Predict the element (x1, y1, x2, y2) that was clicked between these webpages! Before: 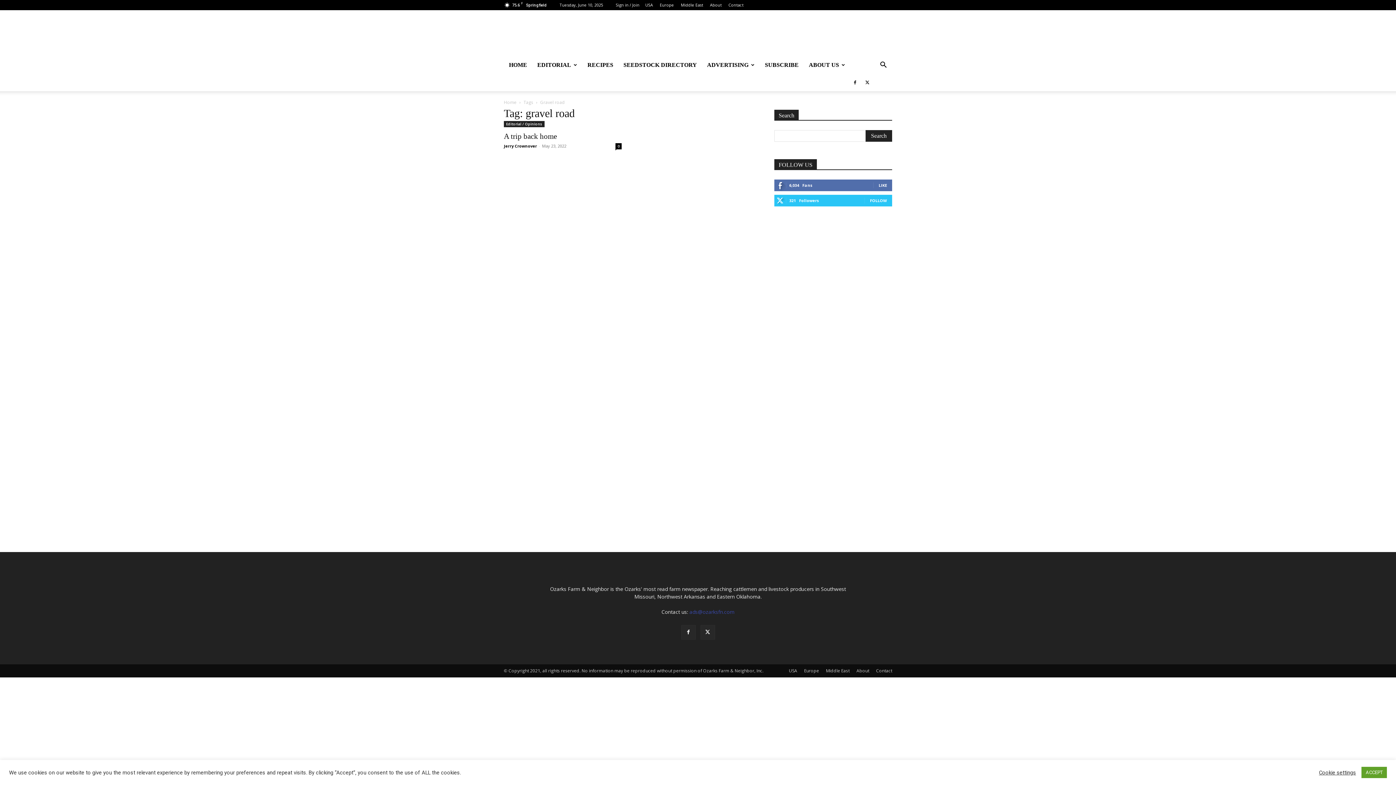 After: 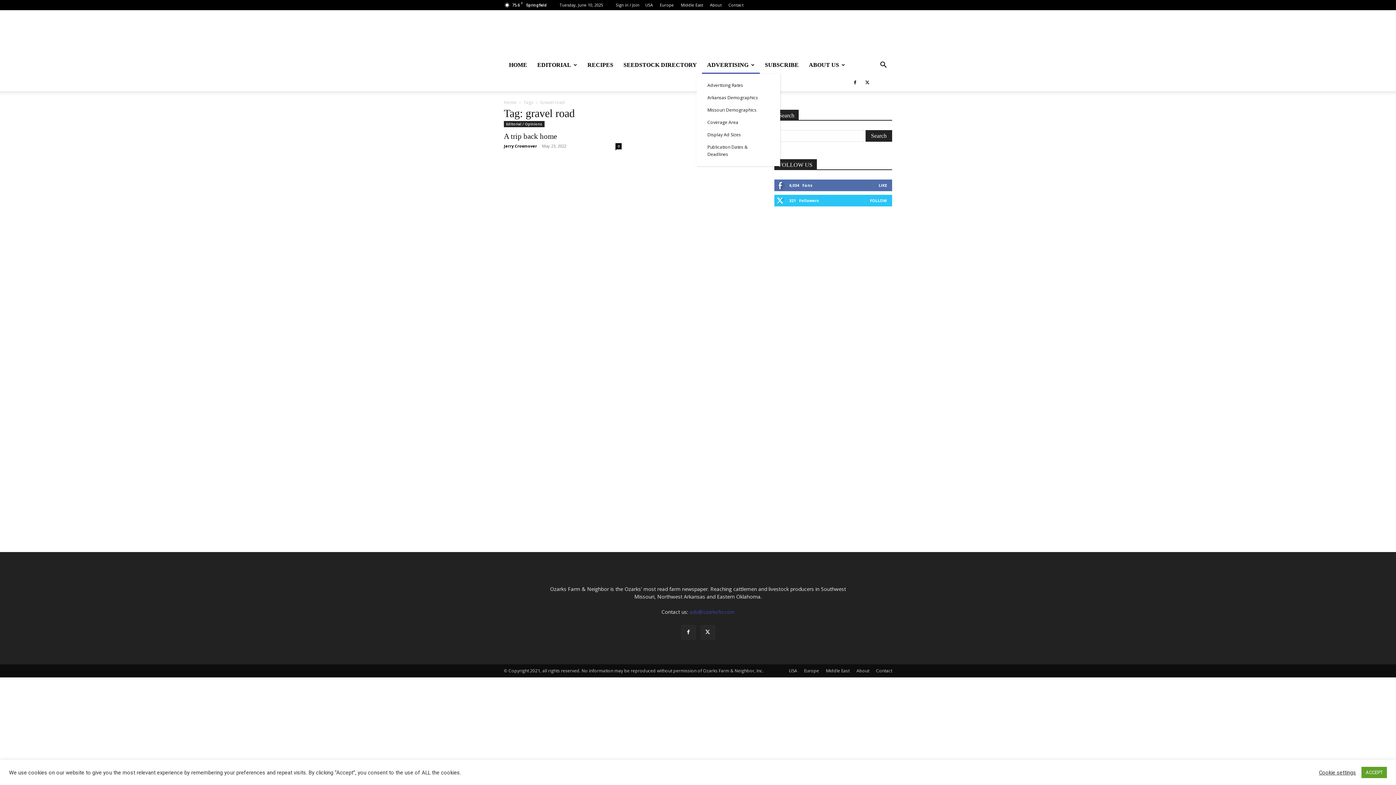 Action: bbox: (702, 56, 760, 73) label: ADVERTISING